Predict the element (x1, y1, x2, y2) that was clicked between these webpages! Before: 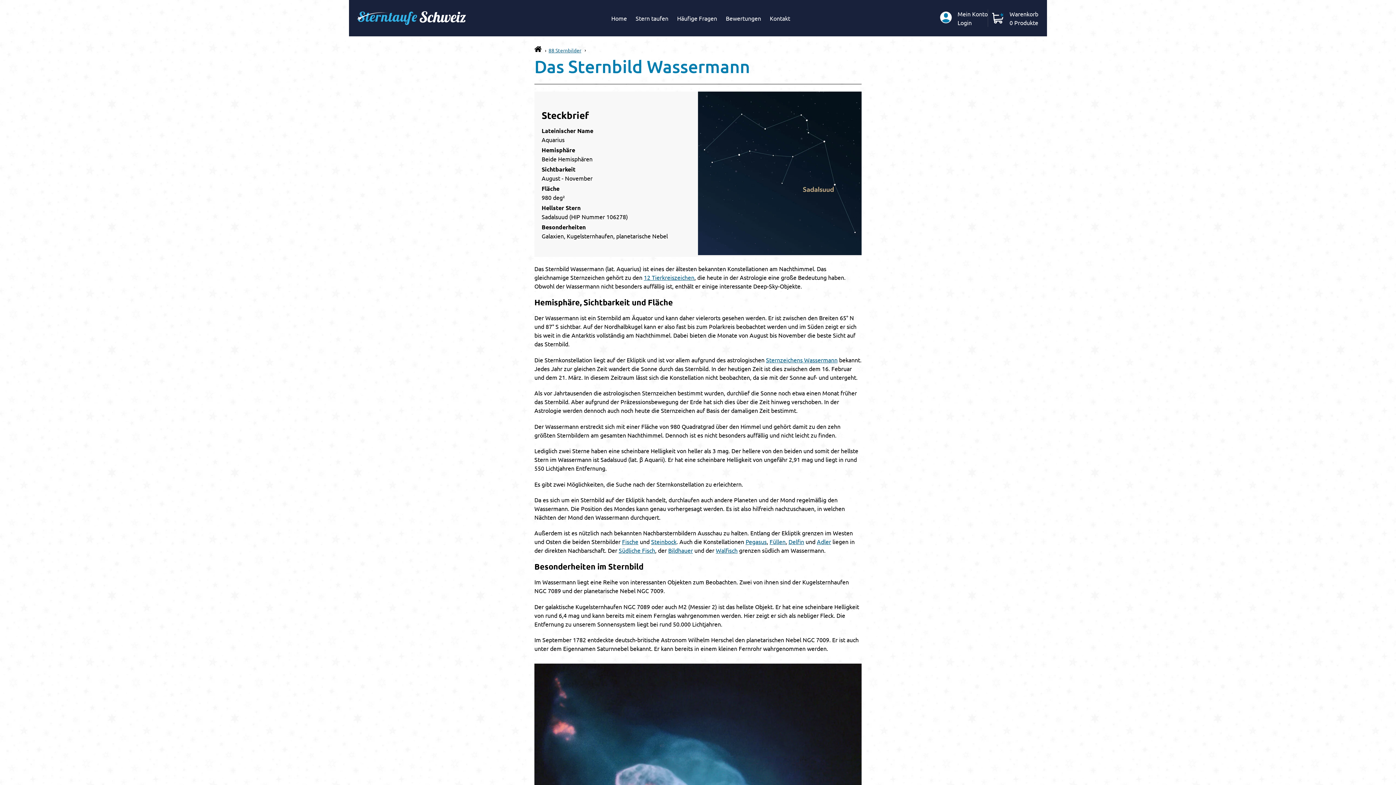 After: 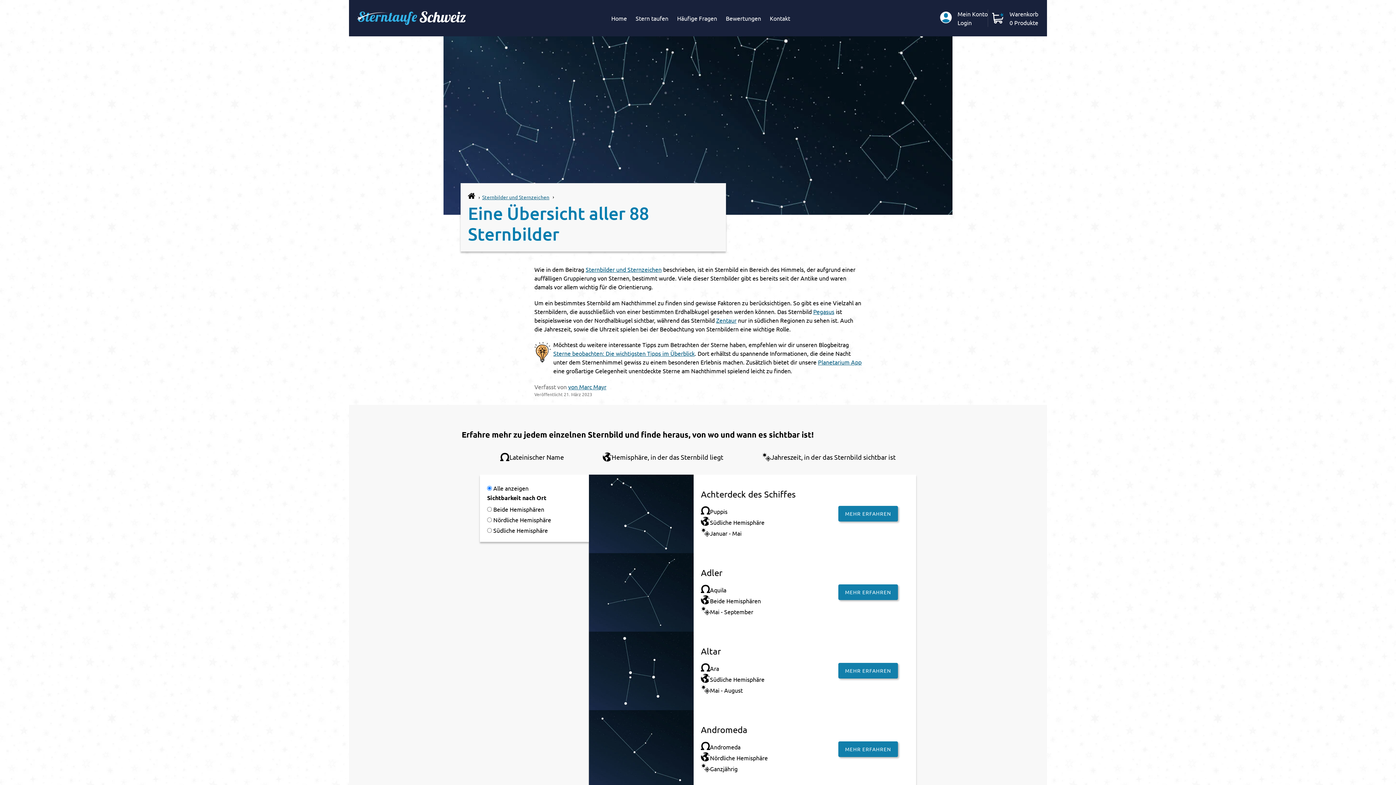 Action: label: 88 Sternbilder bbox: (548, 46, 581, 53)